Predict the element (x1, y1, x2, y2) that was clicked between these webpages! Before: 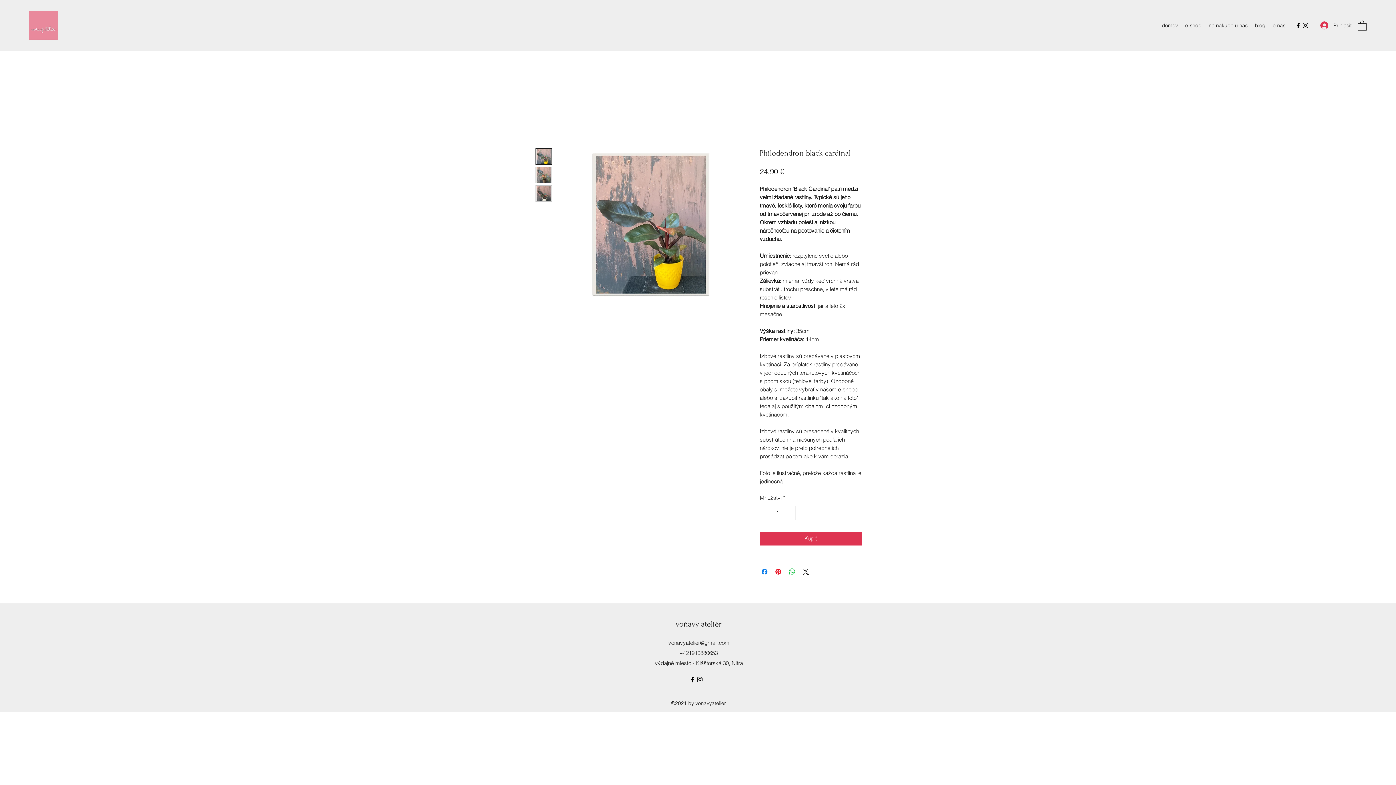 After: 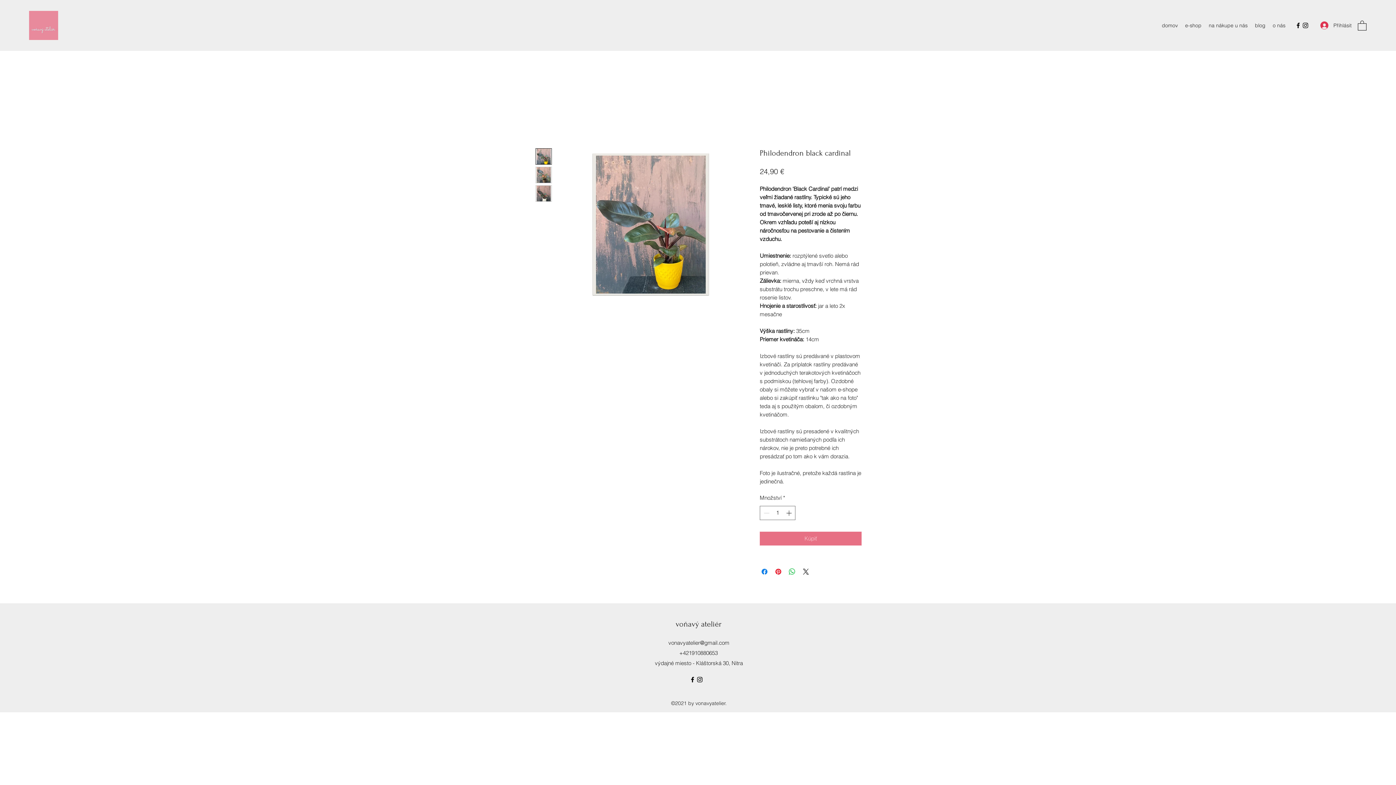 Action: label: Kúpiť bbox: (760, 531, 861, 545)